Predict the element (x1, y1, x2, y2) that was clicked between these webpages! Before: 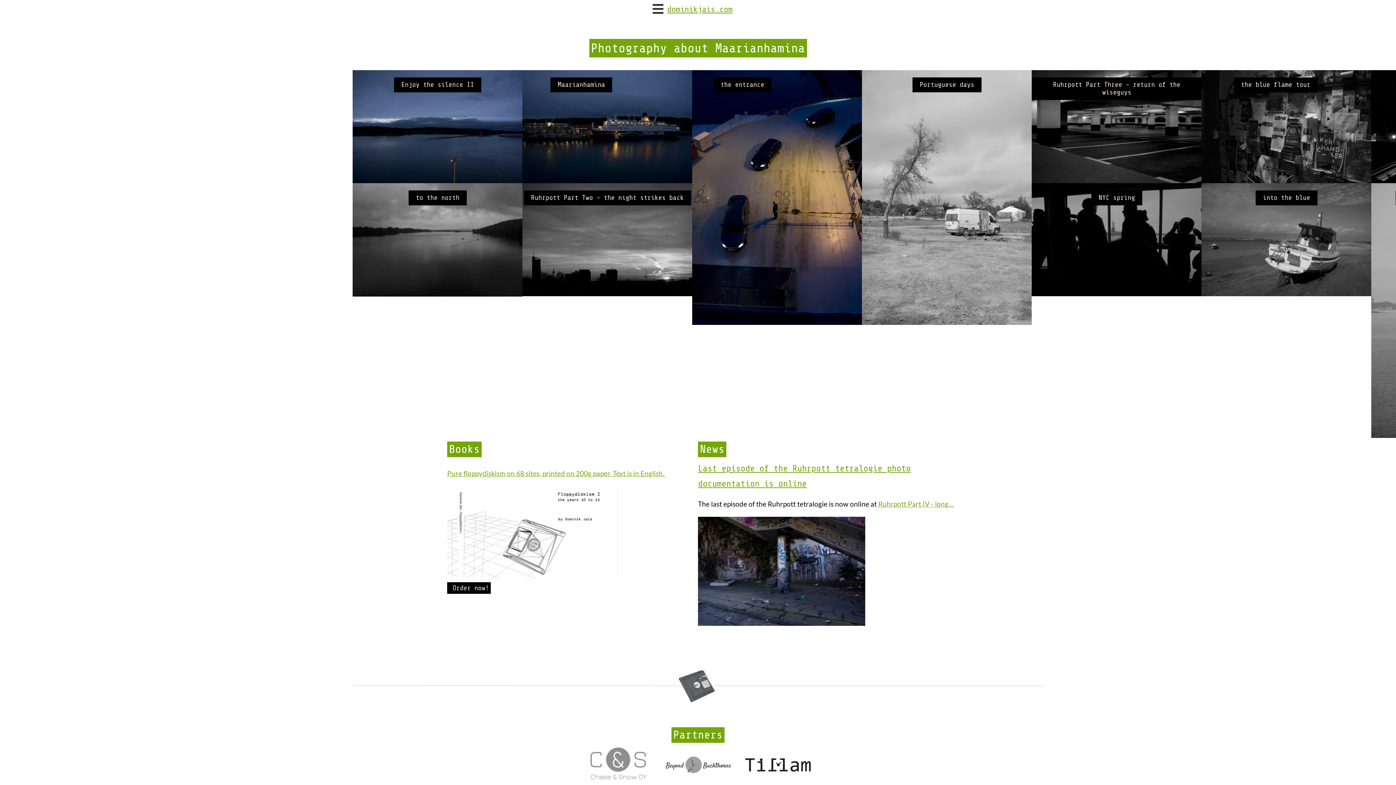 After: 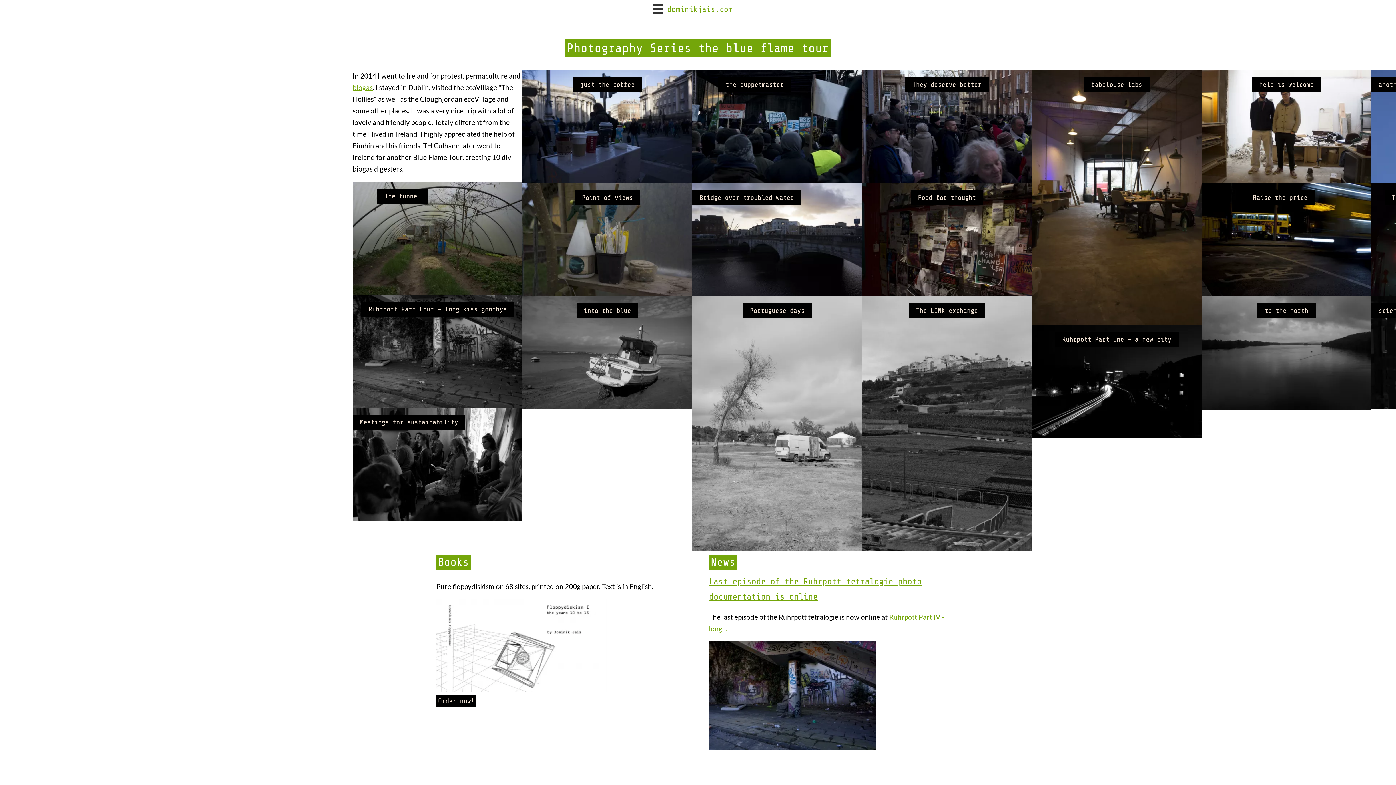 Action: bbox: (1201, 70, 1371, 183)